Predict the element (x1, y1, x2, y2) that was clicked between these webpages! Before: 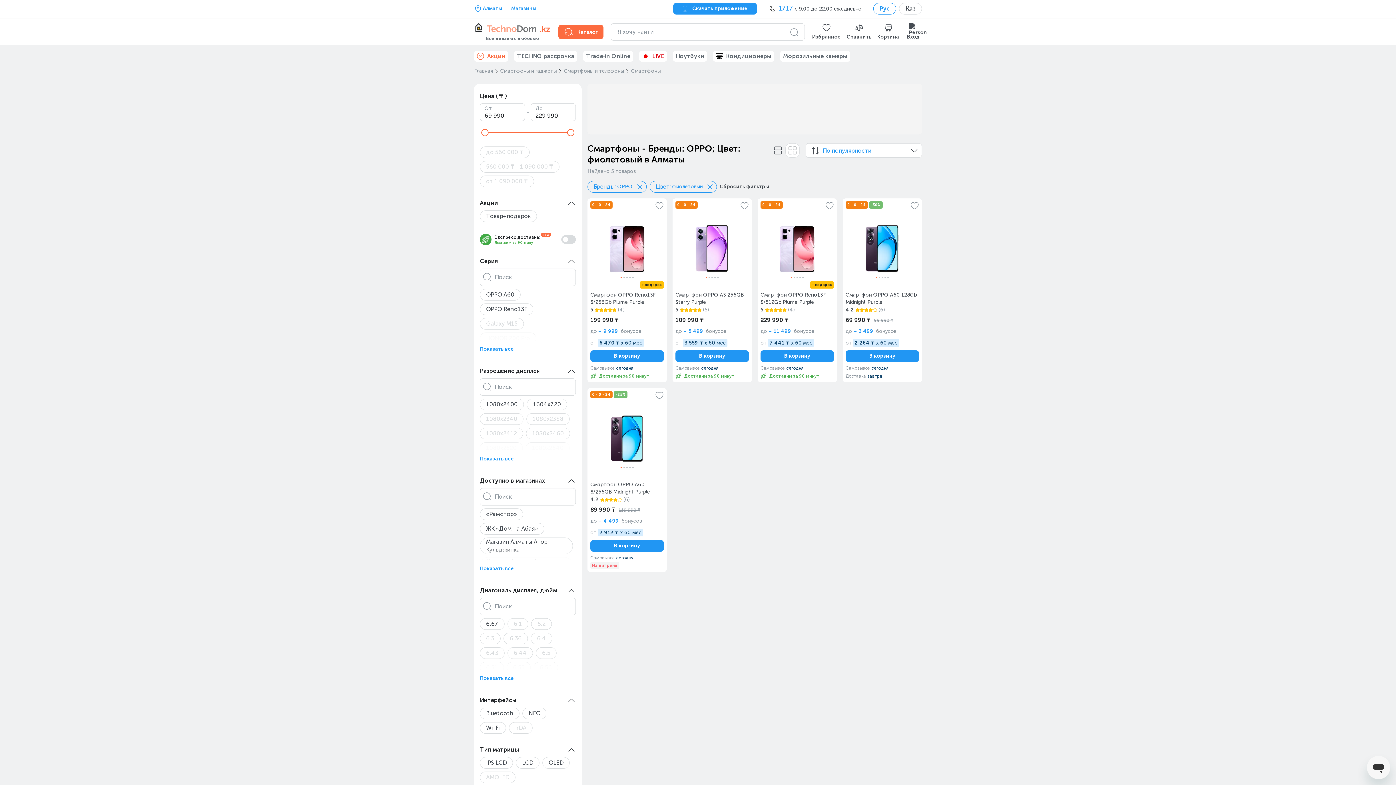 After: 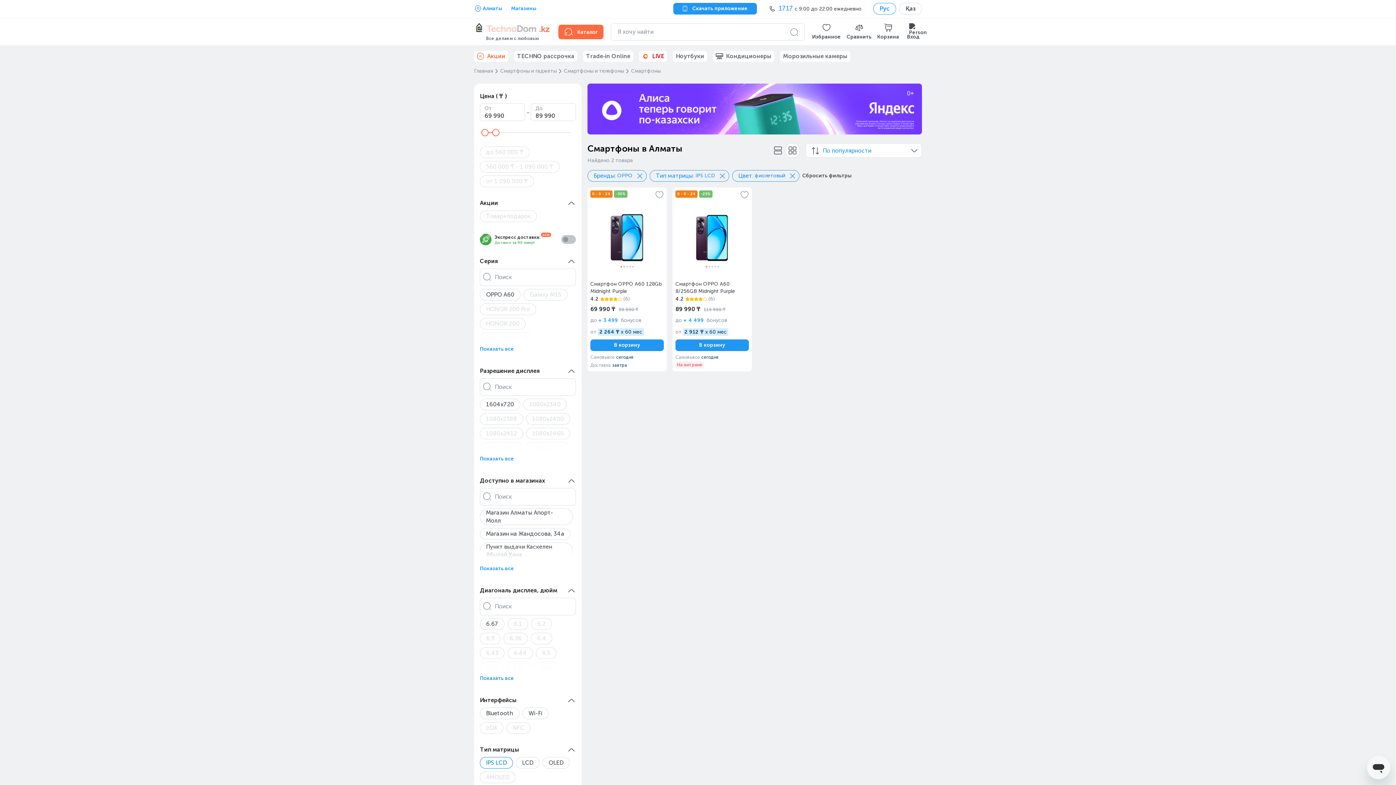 Action: bbox: (480, 757, 513, 769) label: IPS LCD